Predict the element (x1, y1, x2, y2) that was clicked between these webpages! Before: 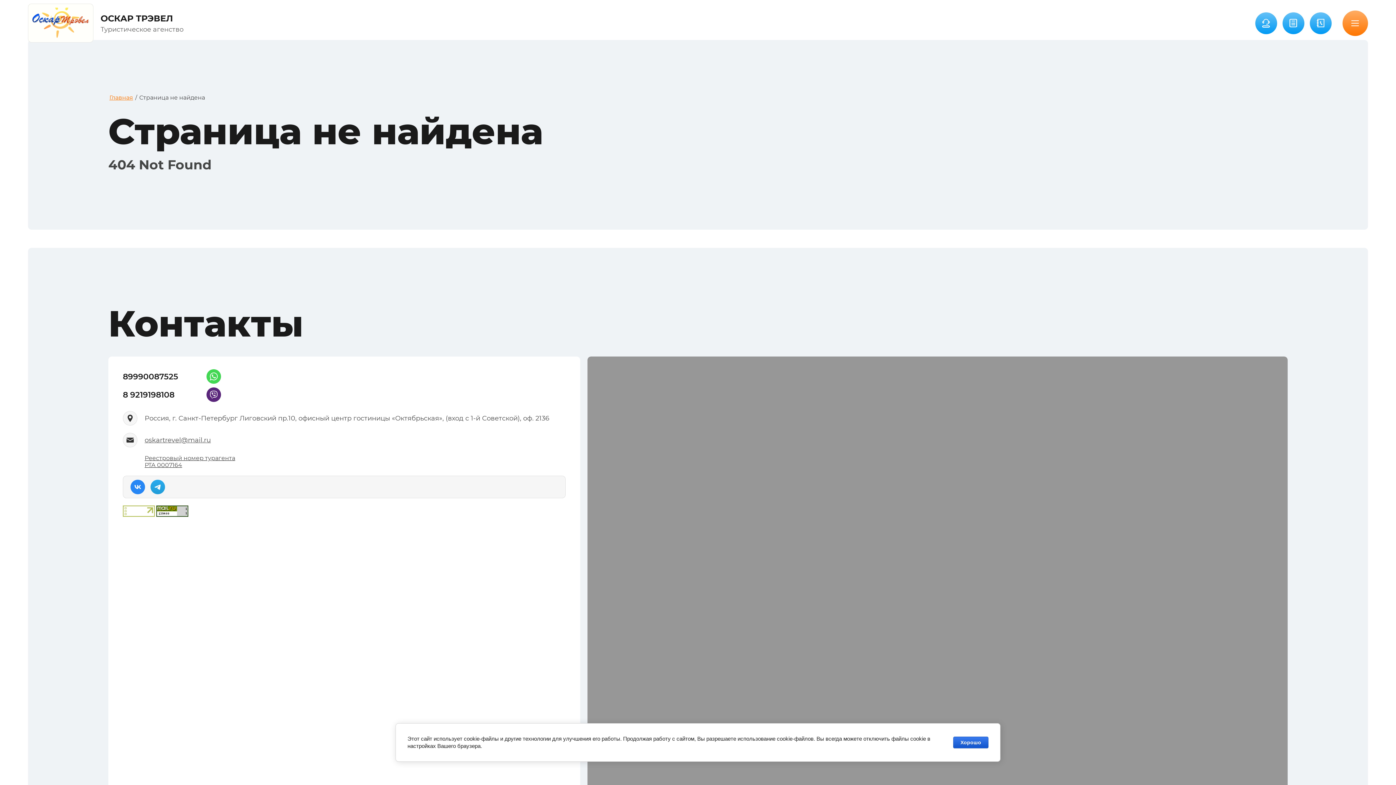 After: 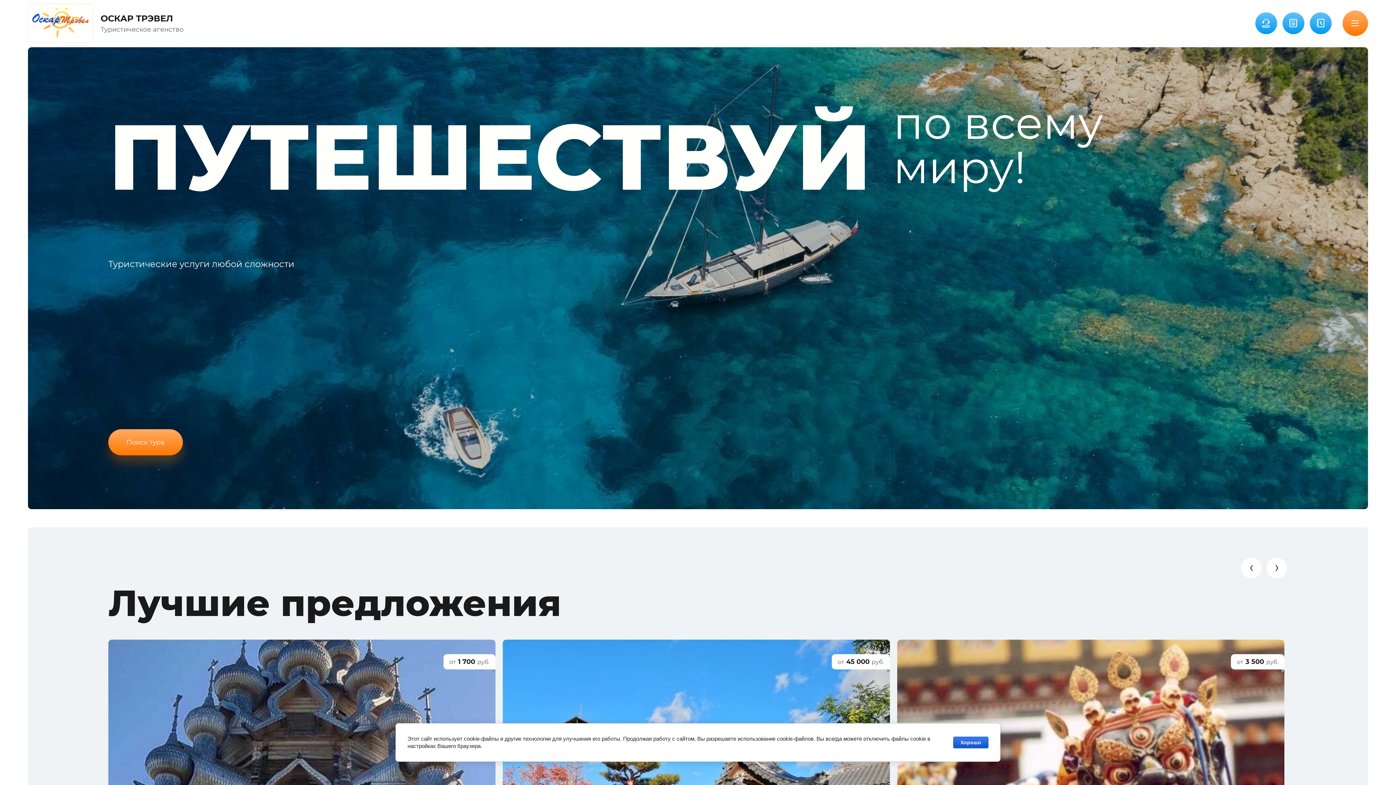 Action: label: Главная bbox: (108, 93, 134, 101)